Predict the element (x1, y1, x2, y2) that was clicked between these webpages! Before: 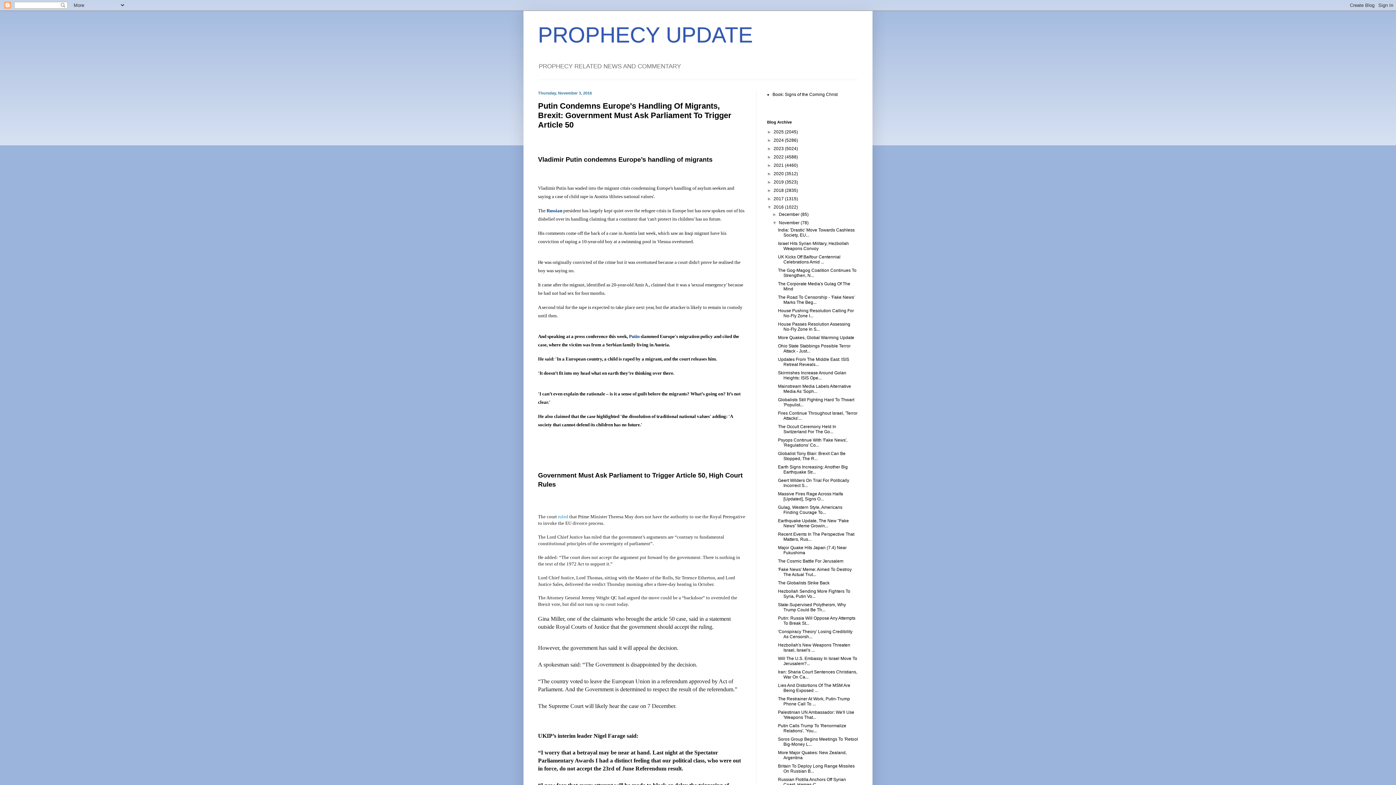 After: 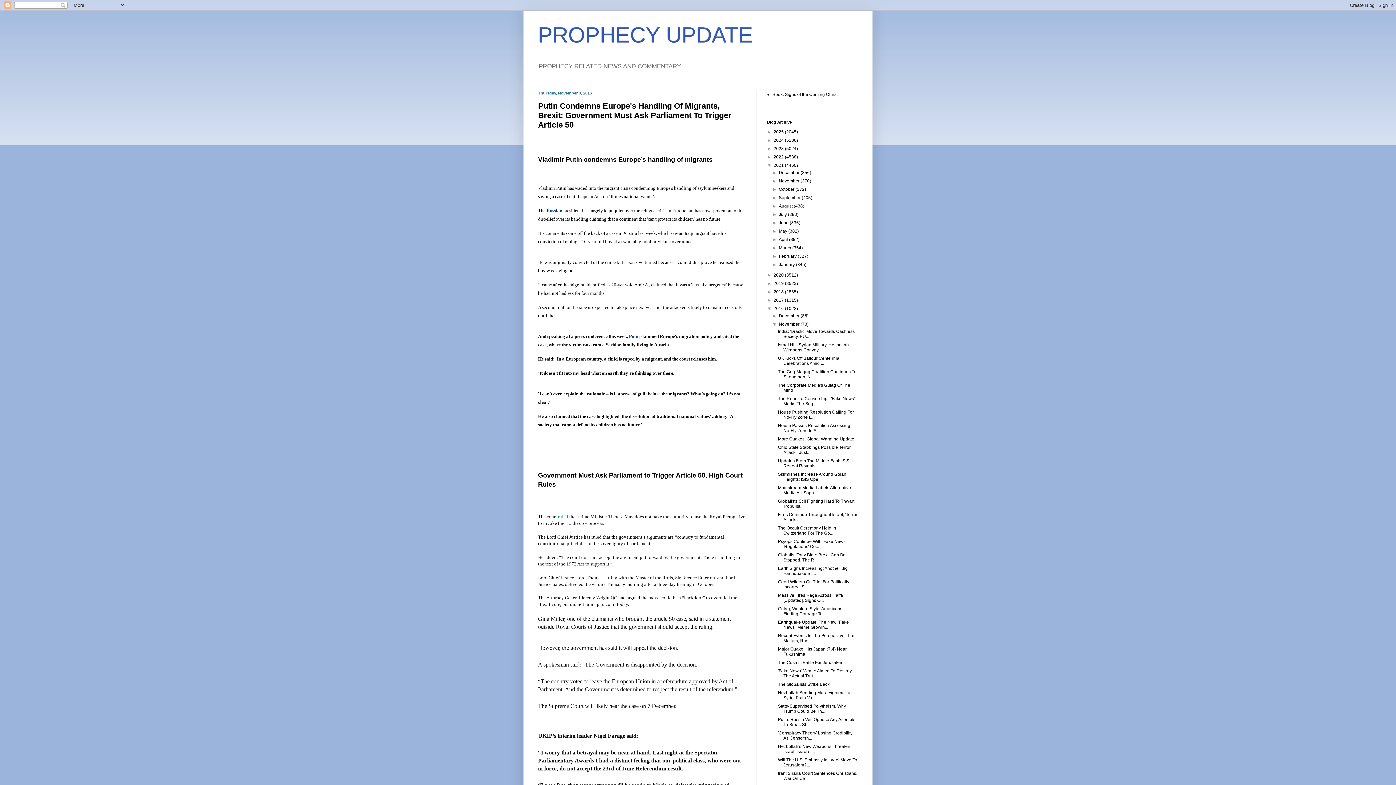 Action: bbox: (767, 163, 773, 168) label: ►  